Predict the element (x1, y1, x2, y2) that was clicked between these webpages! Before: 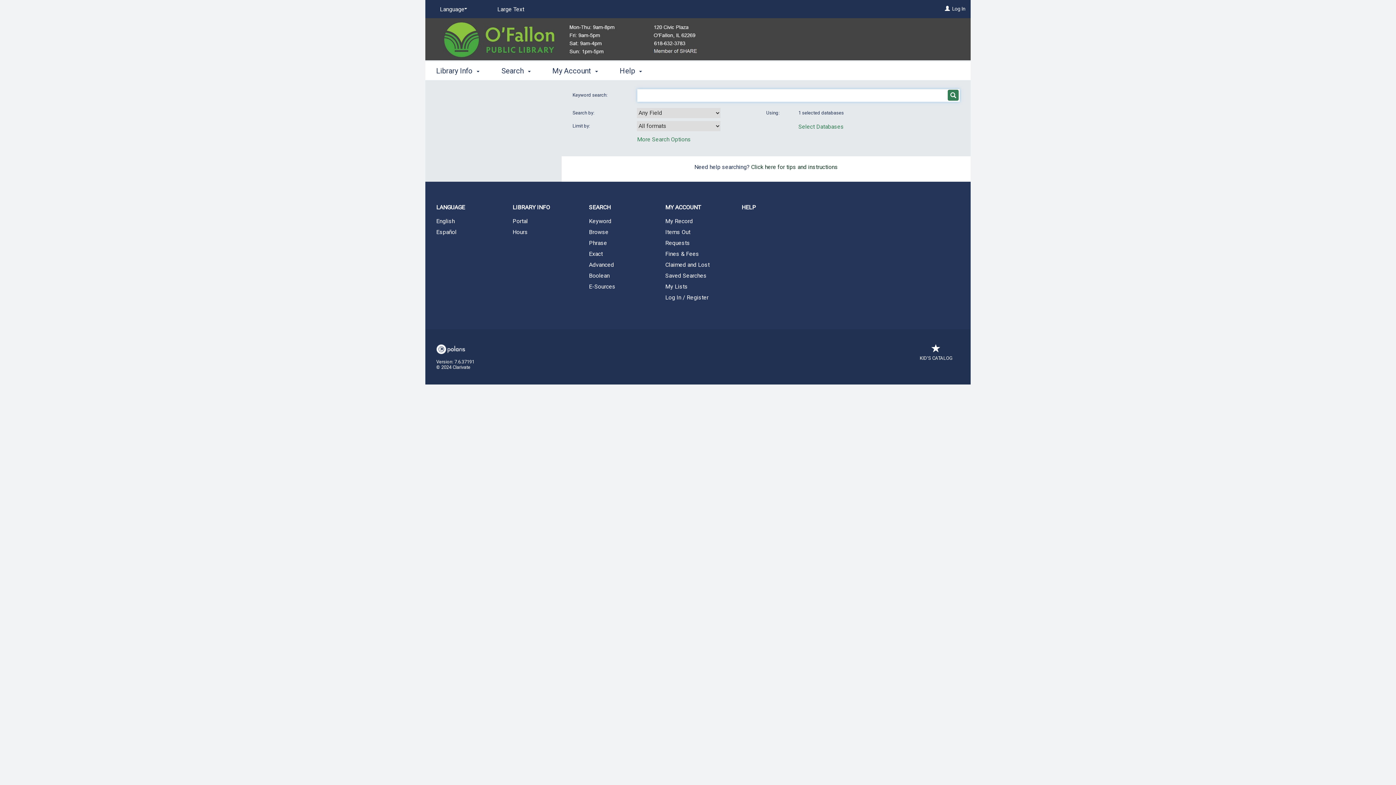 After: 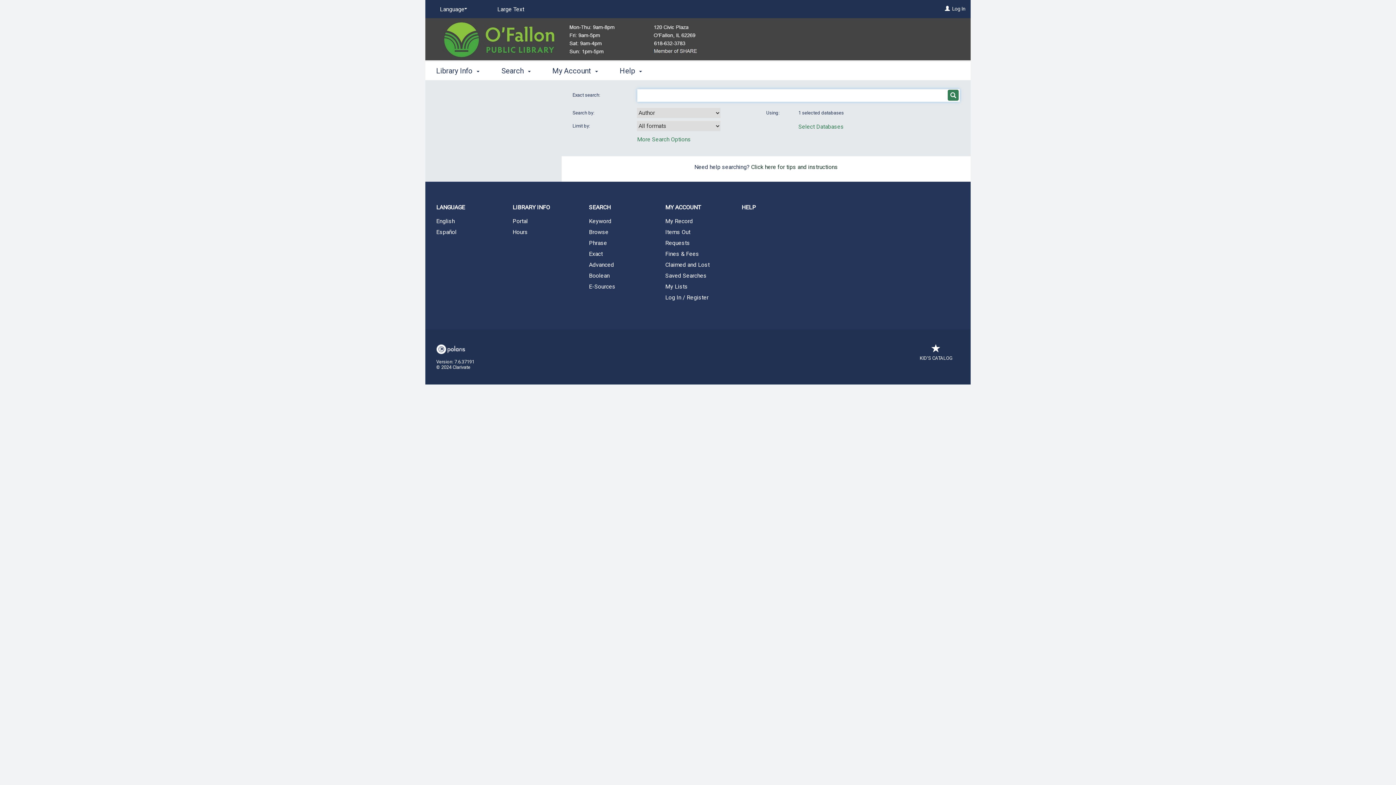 Action: bbox: (578, 249, 654, 258) label: Exact